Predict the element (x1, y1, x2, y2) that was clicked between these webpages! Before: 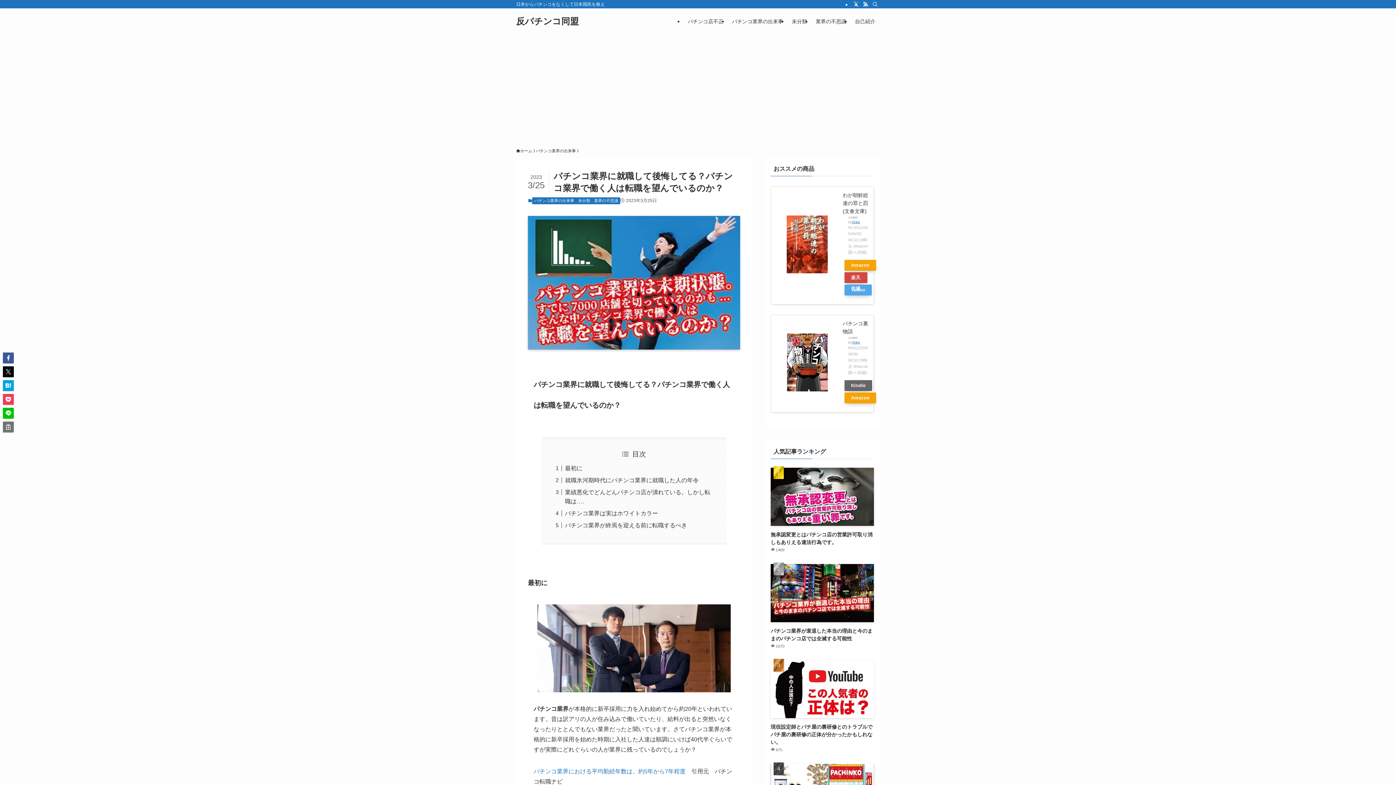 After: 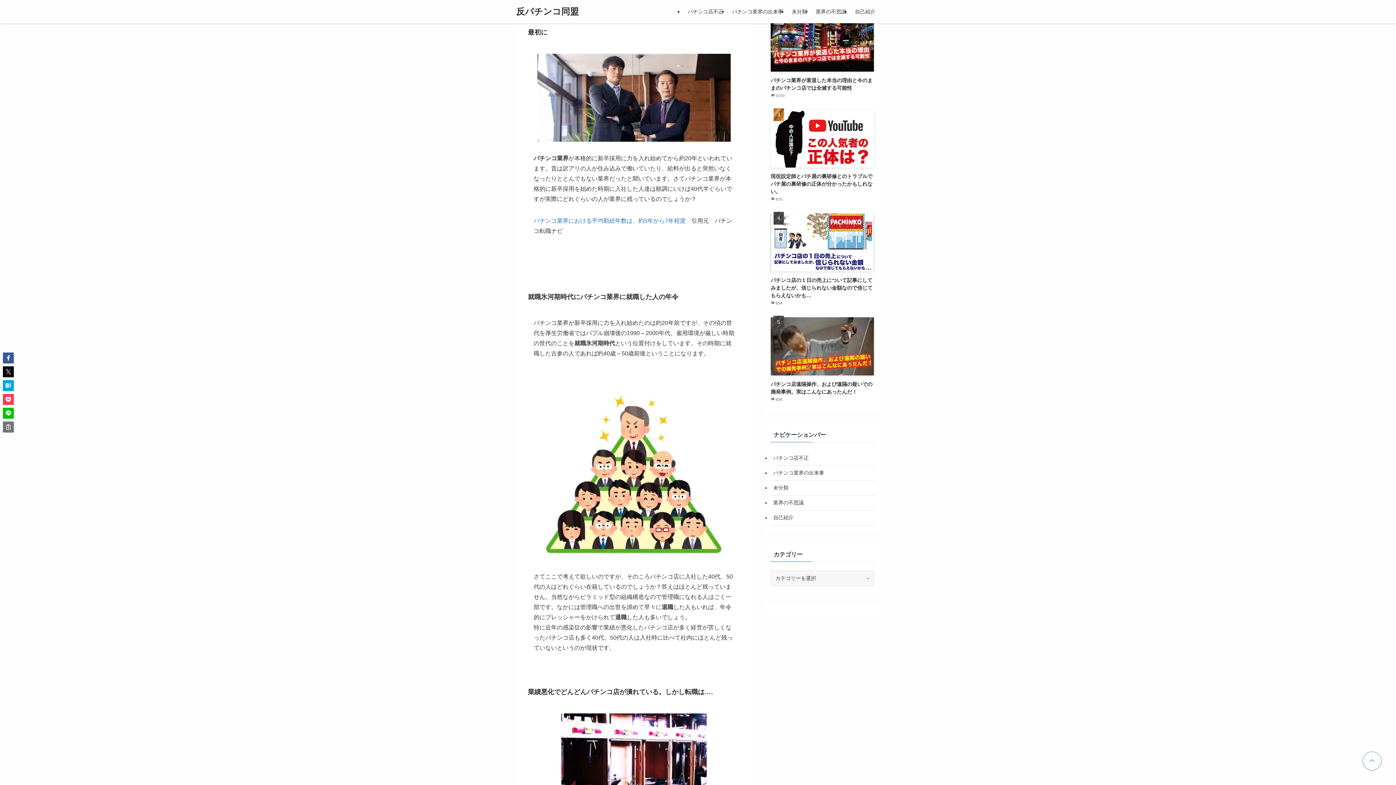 Action: label: 最初に bbox: (565, 465, 582, 471)